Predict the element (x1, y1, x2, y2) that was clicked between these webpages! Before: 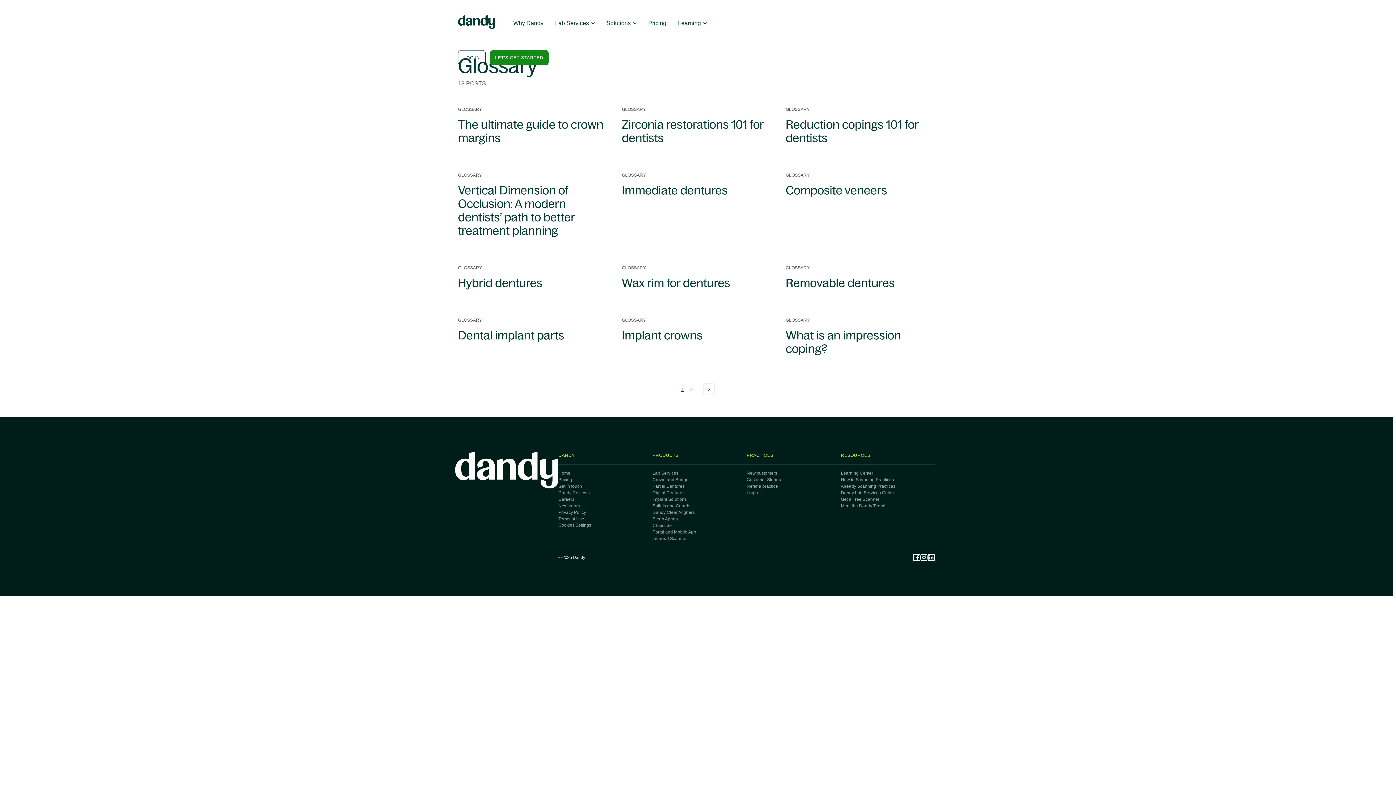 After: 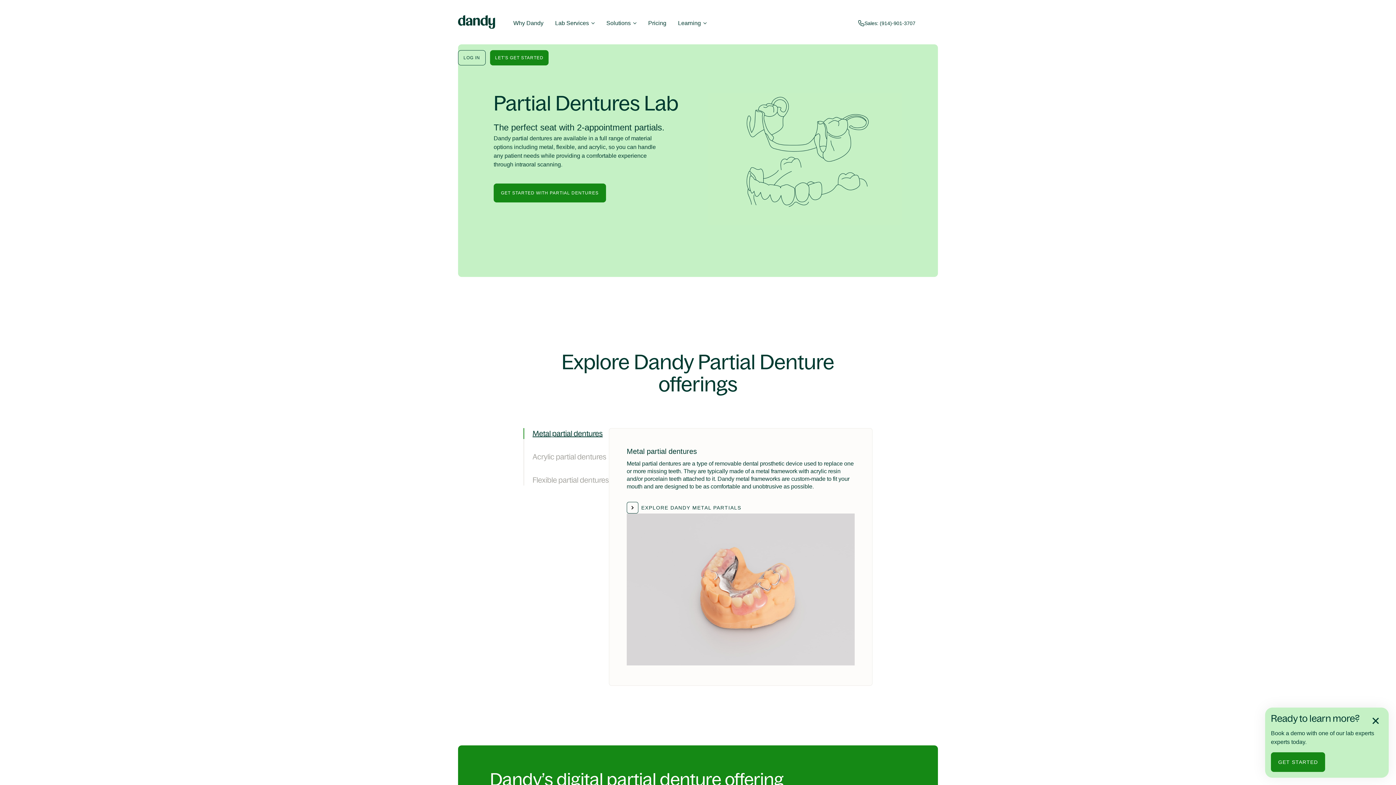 Action: bbox: (652, 484, 684, 489) label: Partial Dentures